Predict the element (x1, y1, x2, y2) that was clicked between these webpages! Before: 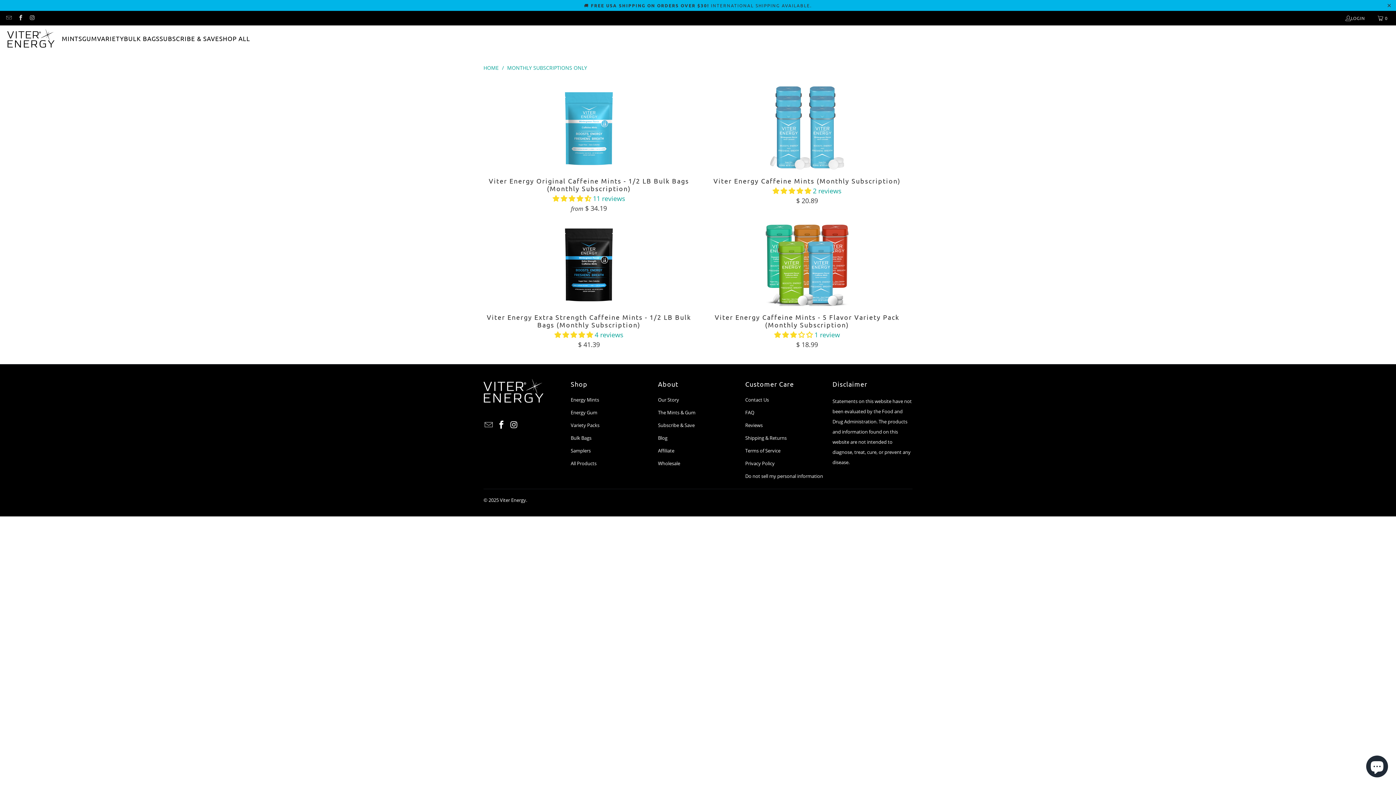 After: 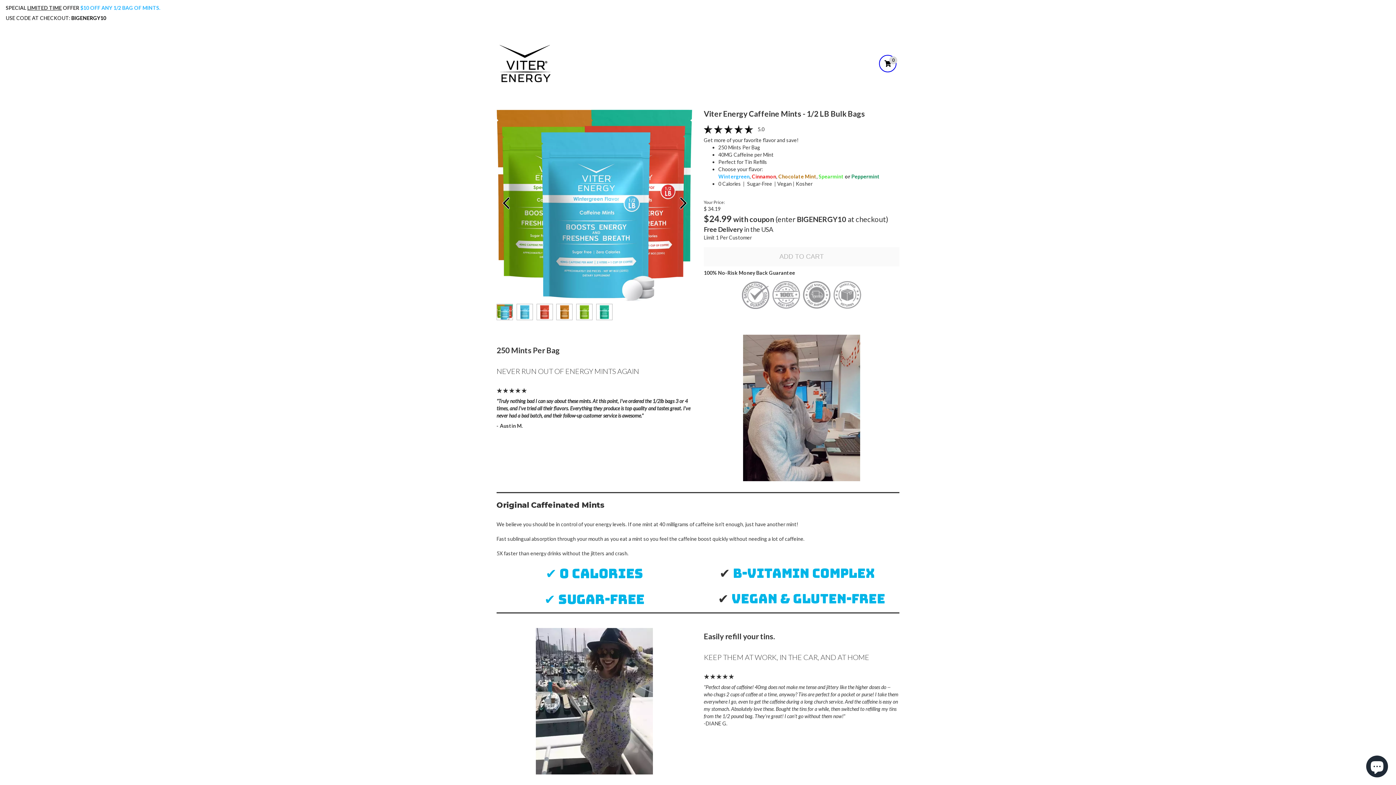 Action: bbox: (483, 86, 694, 169)